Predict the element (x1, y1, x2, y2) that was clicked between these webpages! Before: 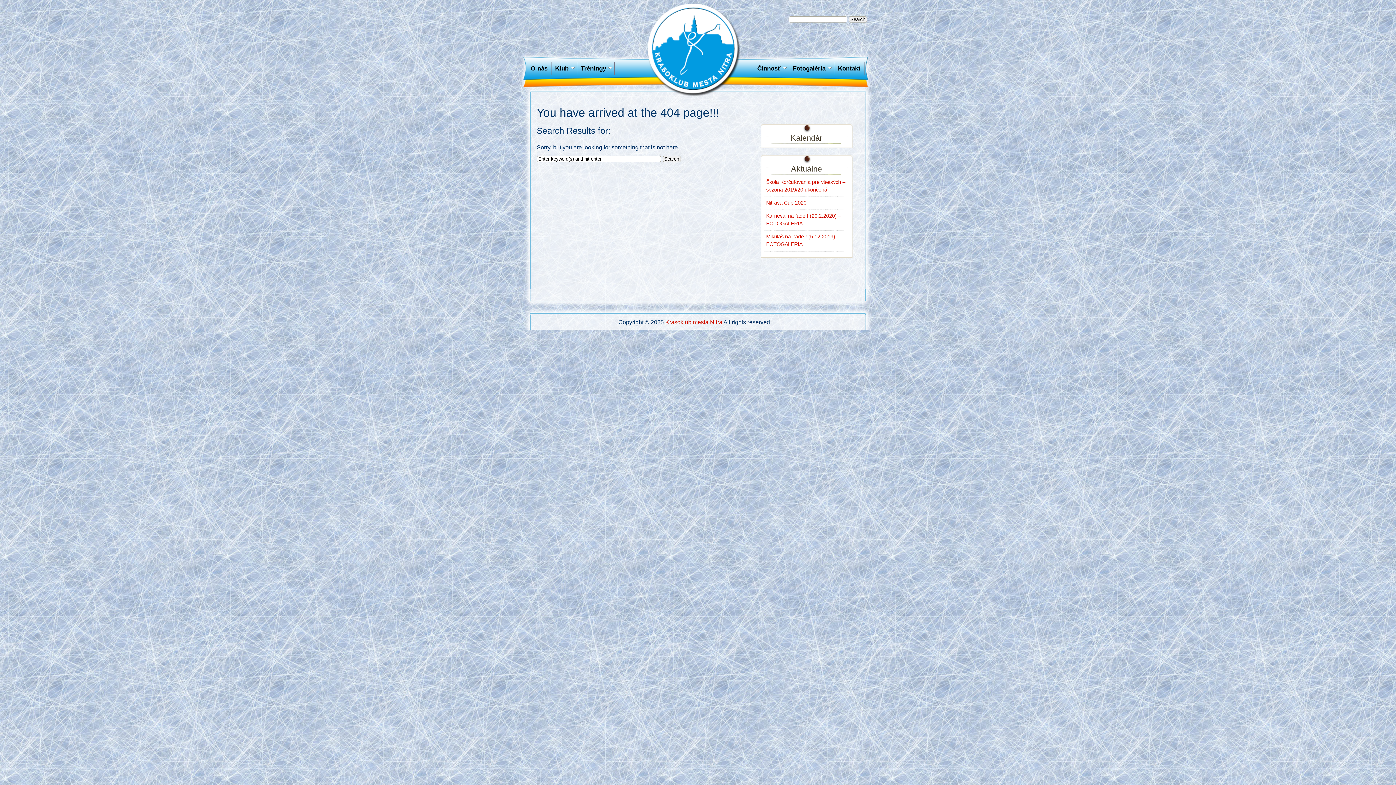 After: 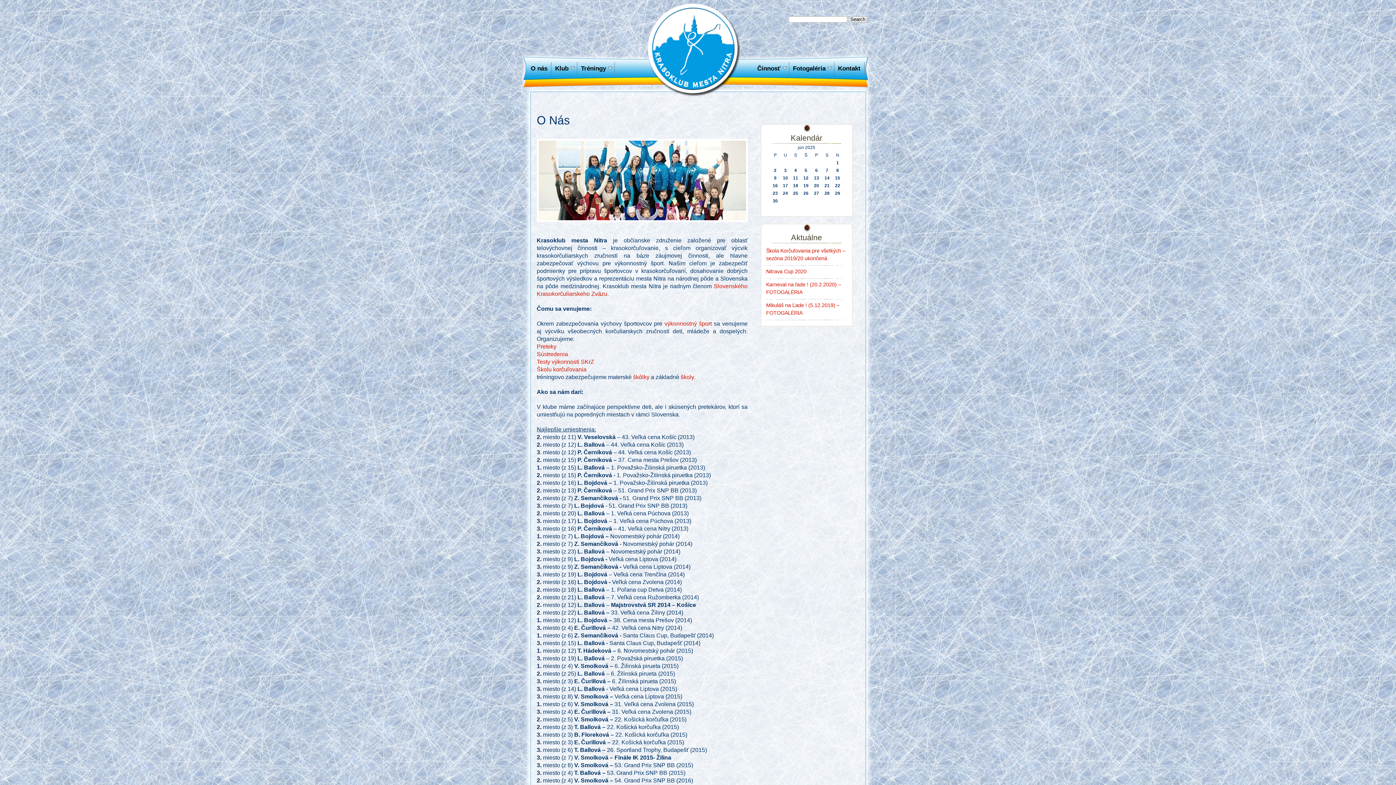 Action: label: O nás bbox: (527, 62, 551, 75)